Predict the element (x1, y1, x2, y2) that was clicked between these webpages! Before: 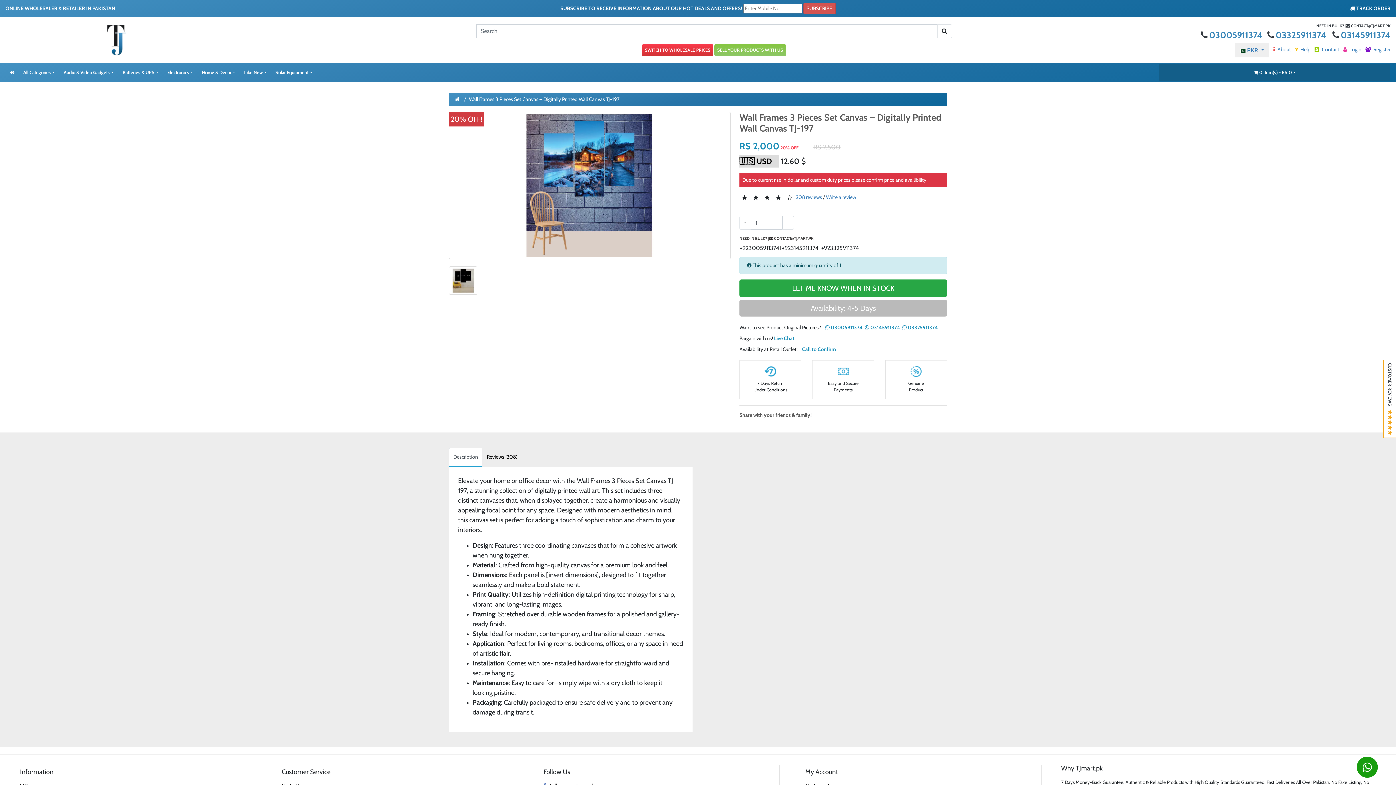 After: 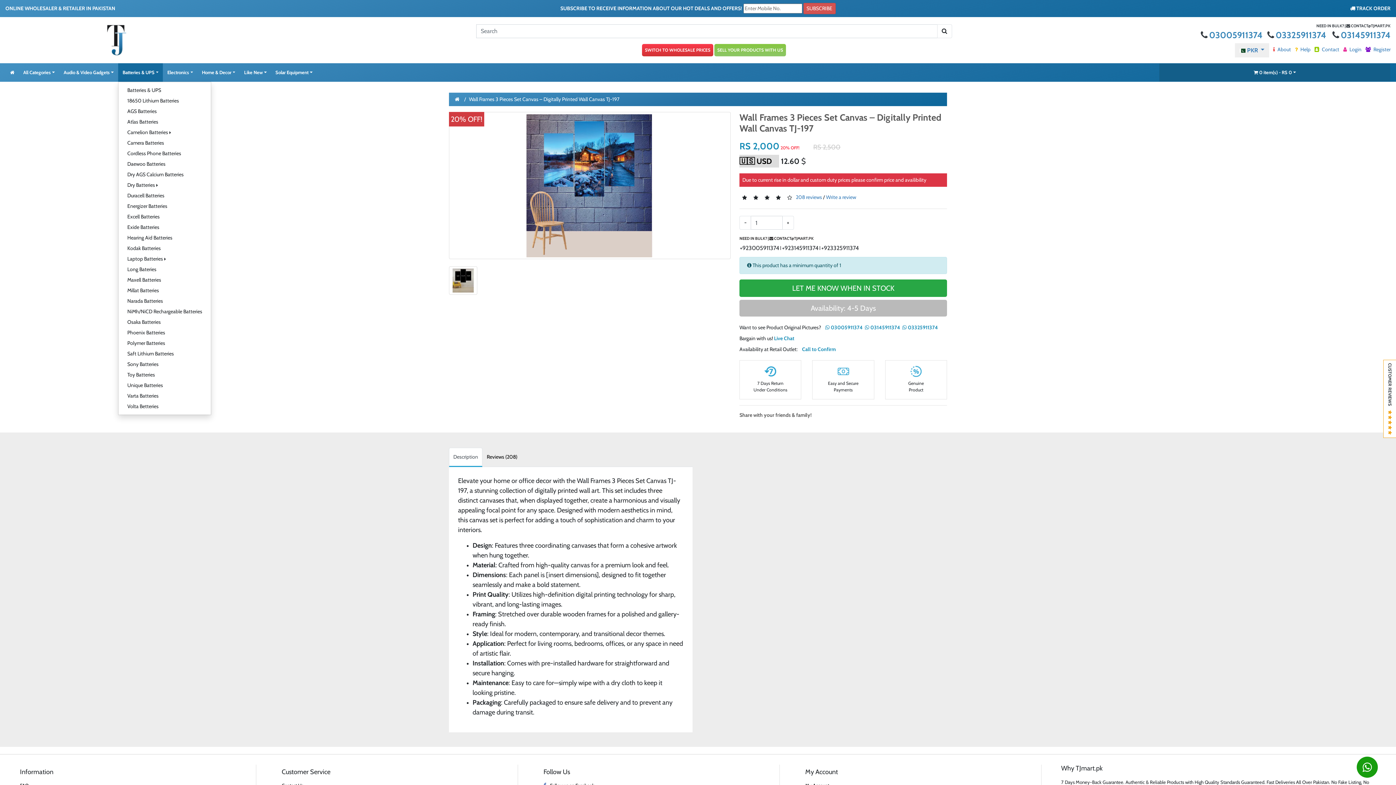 Action: bbox: (119, 66, 161, 78) label: Batteries & UPS